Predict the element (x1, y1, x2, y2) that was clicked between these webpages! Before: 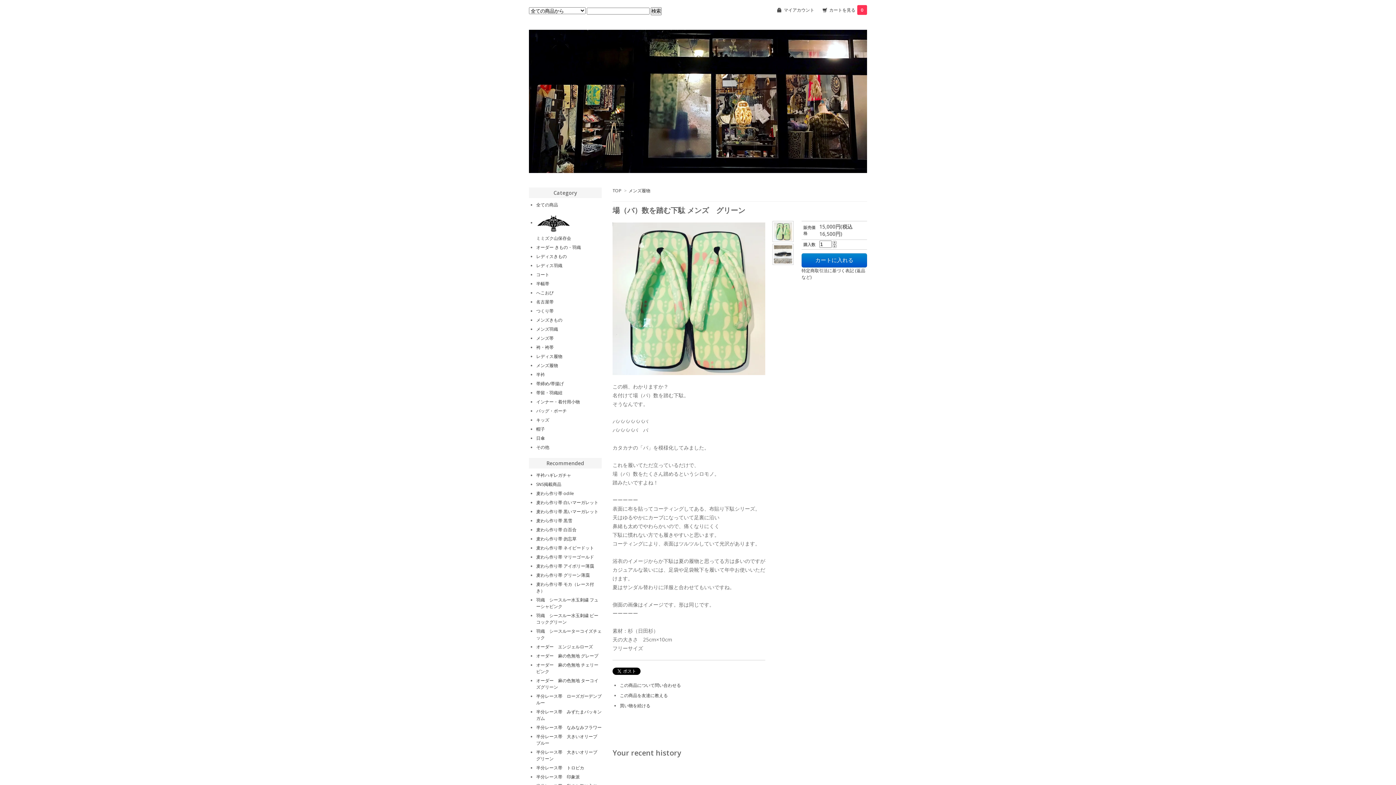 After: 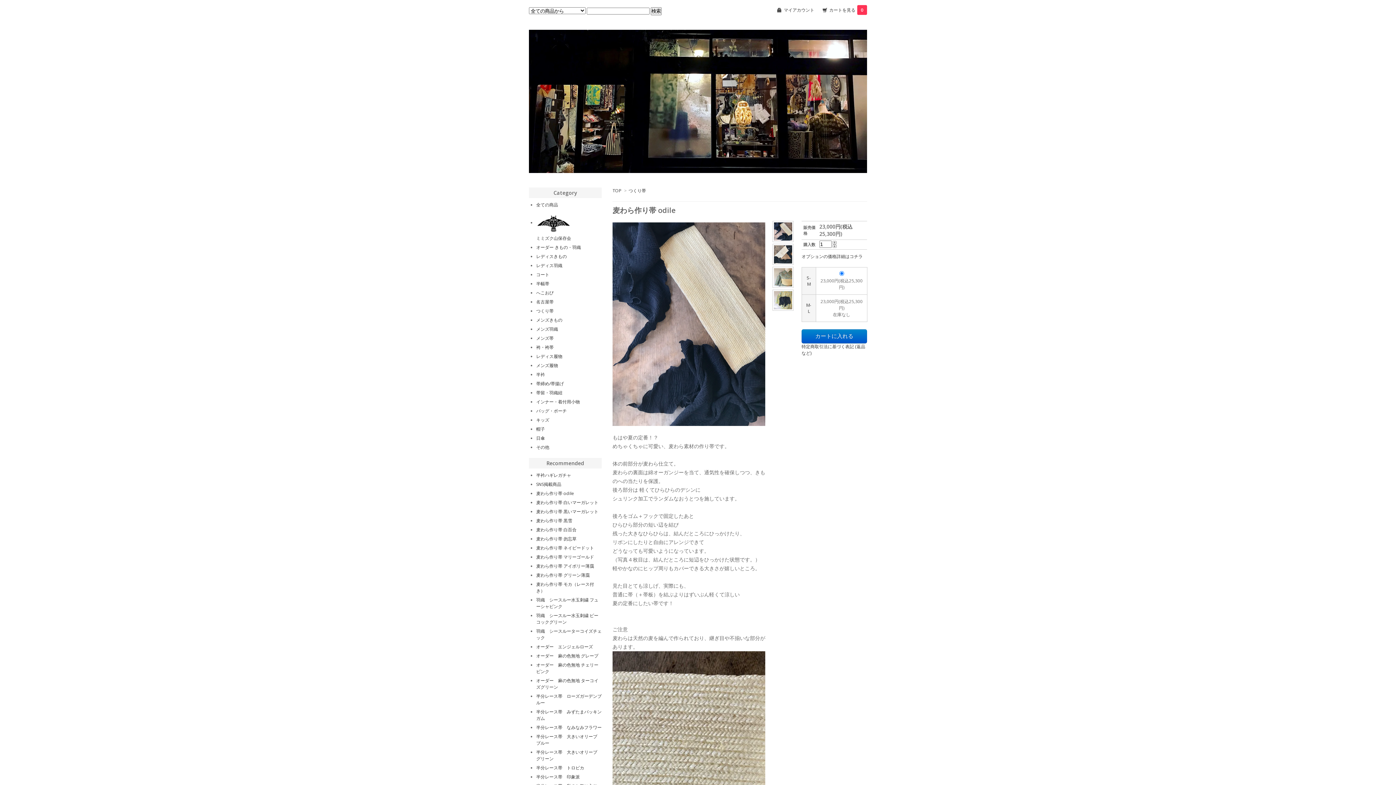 Action: label: 麦わら作り帯 odile bbox: (536, 490, 574, 496)